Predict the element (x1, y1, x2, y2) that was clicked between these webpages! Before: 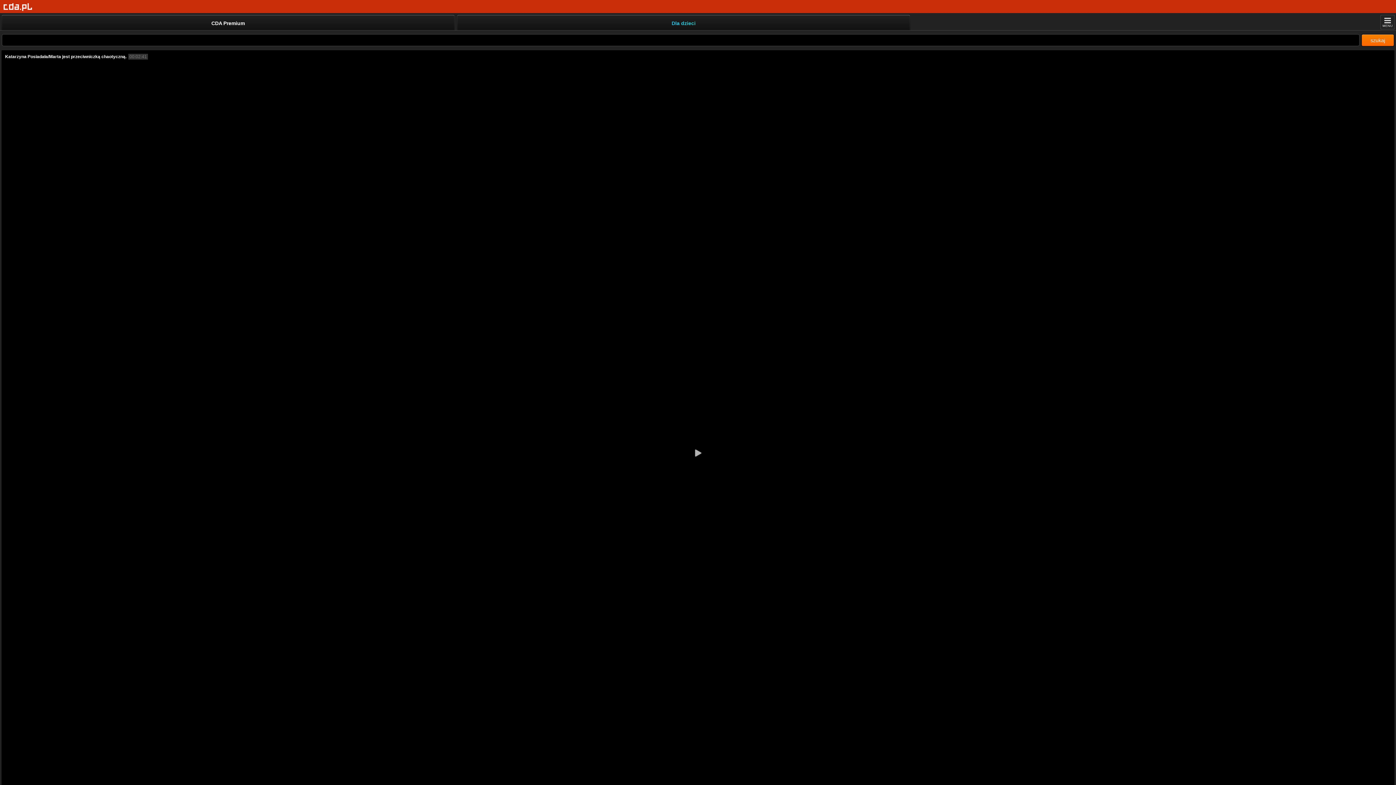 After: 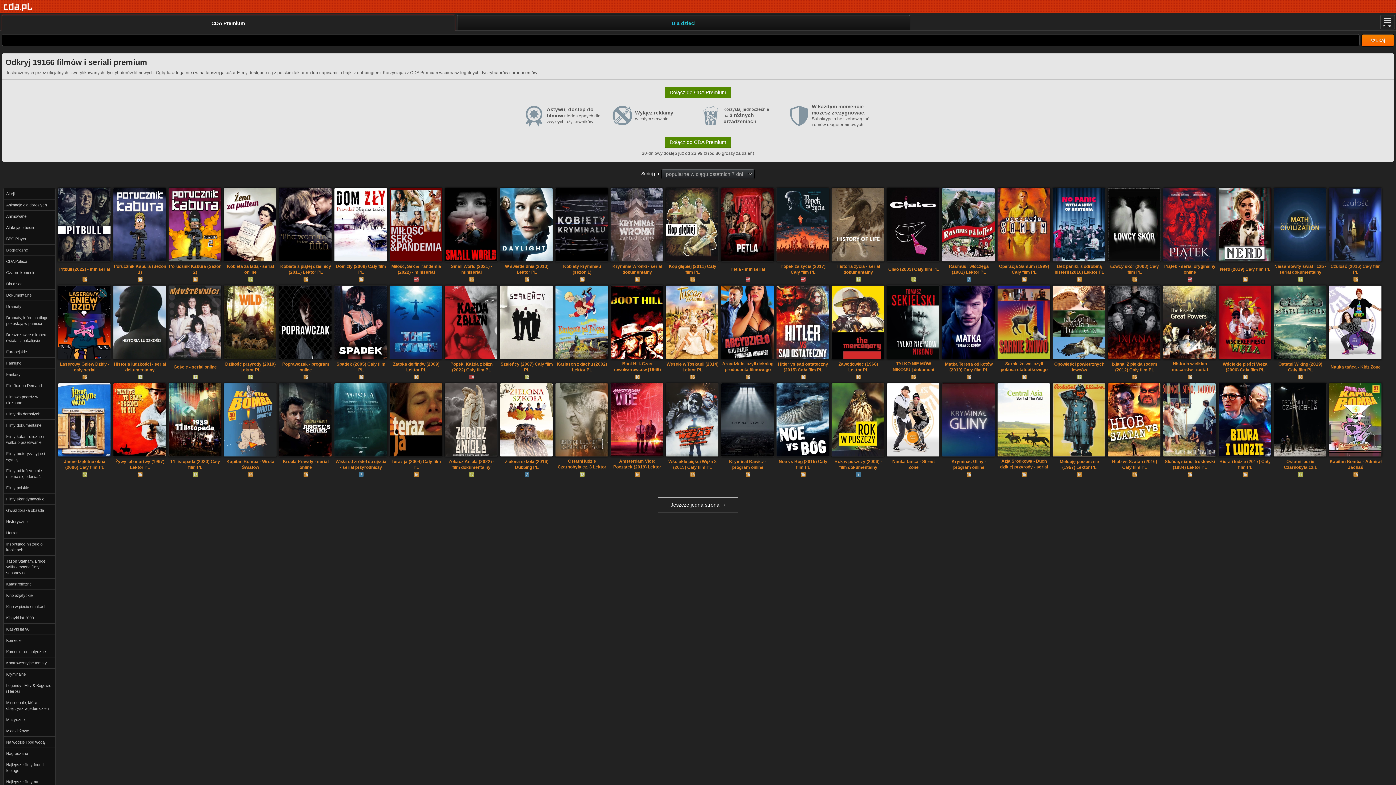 Action: bbox: (1, 14, 454, 30) label: CDA Premium